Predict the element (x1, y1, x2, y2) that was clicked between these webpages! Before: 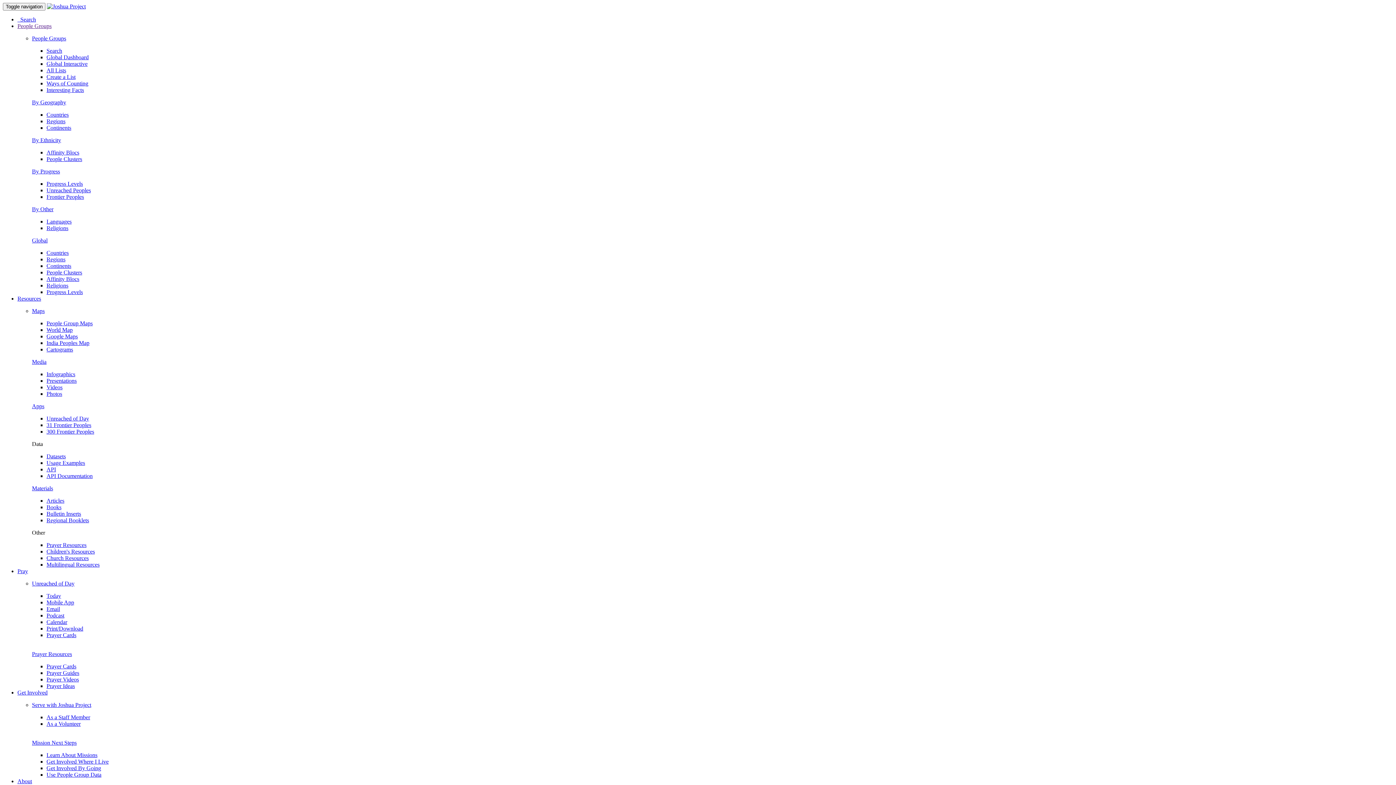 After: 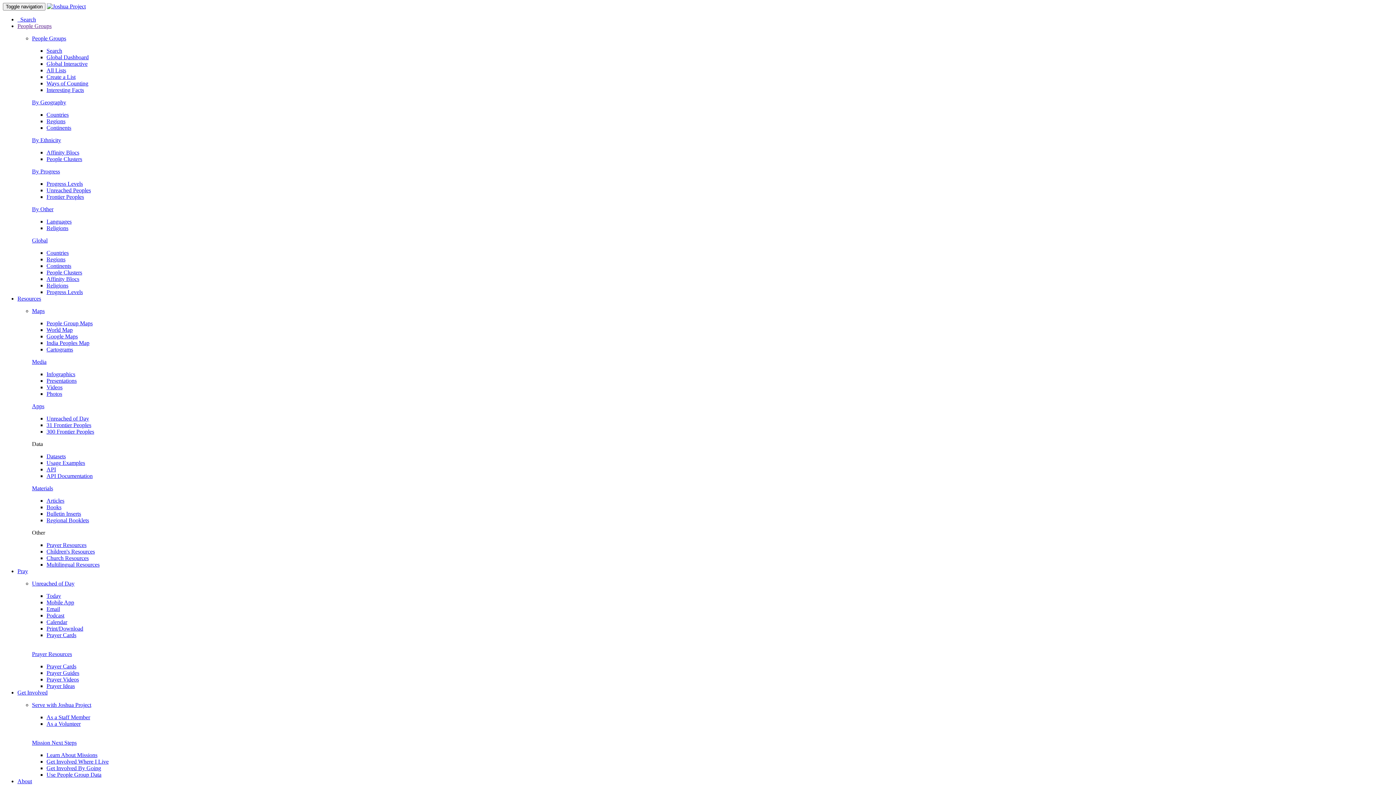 Action: bbox: (46, 124, 71, 130) label: Continents